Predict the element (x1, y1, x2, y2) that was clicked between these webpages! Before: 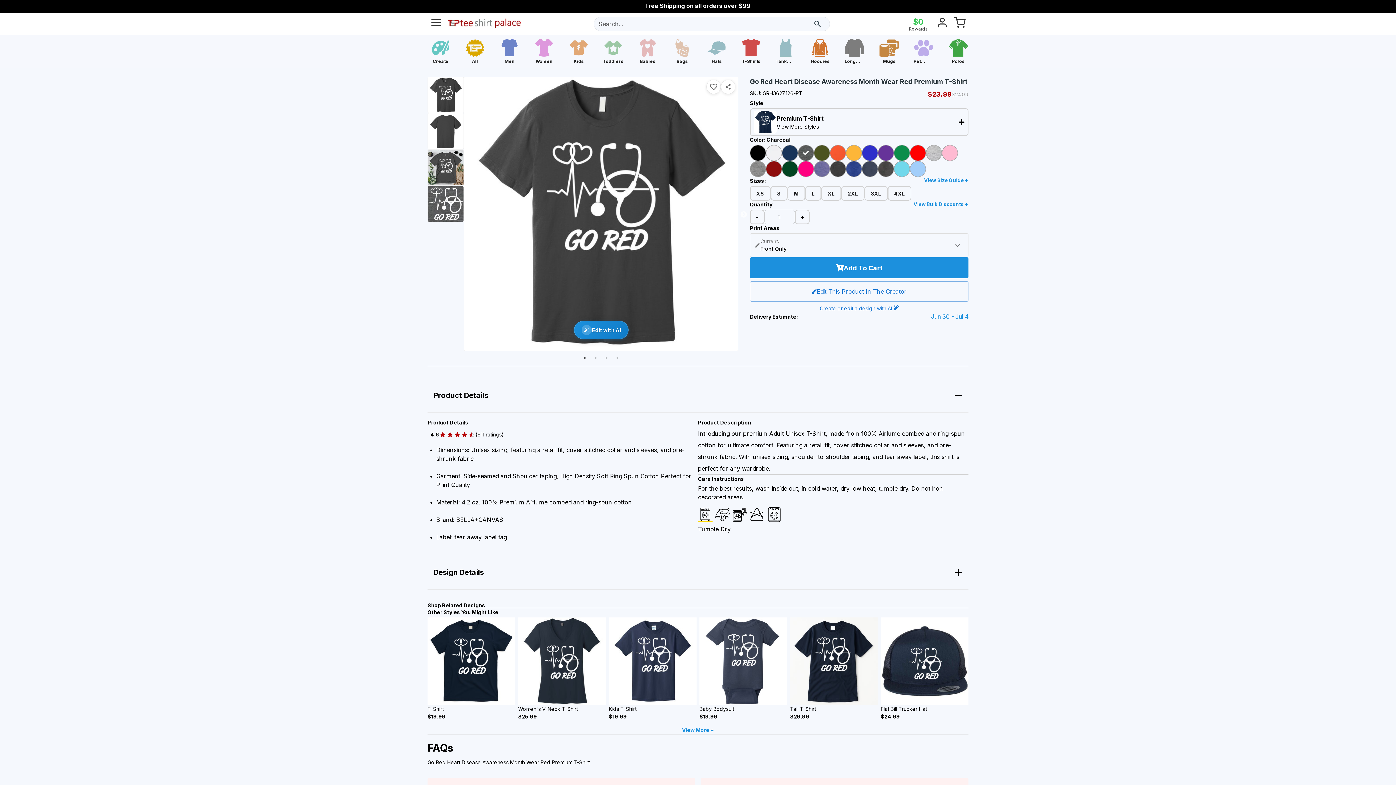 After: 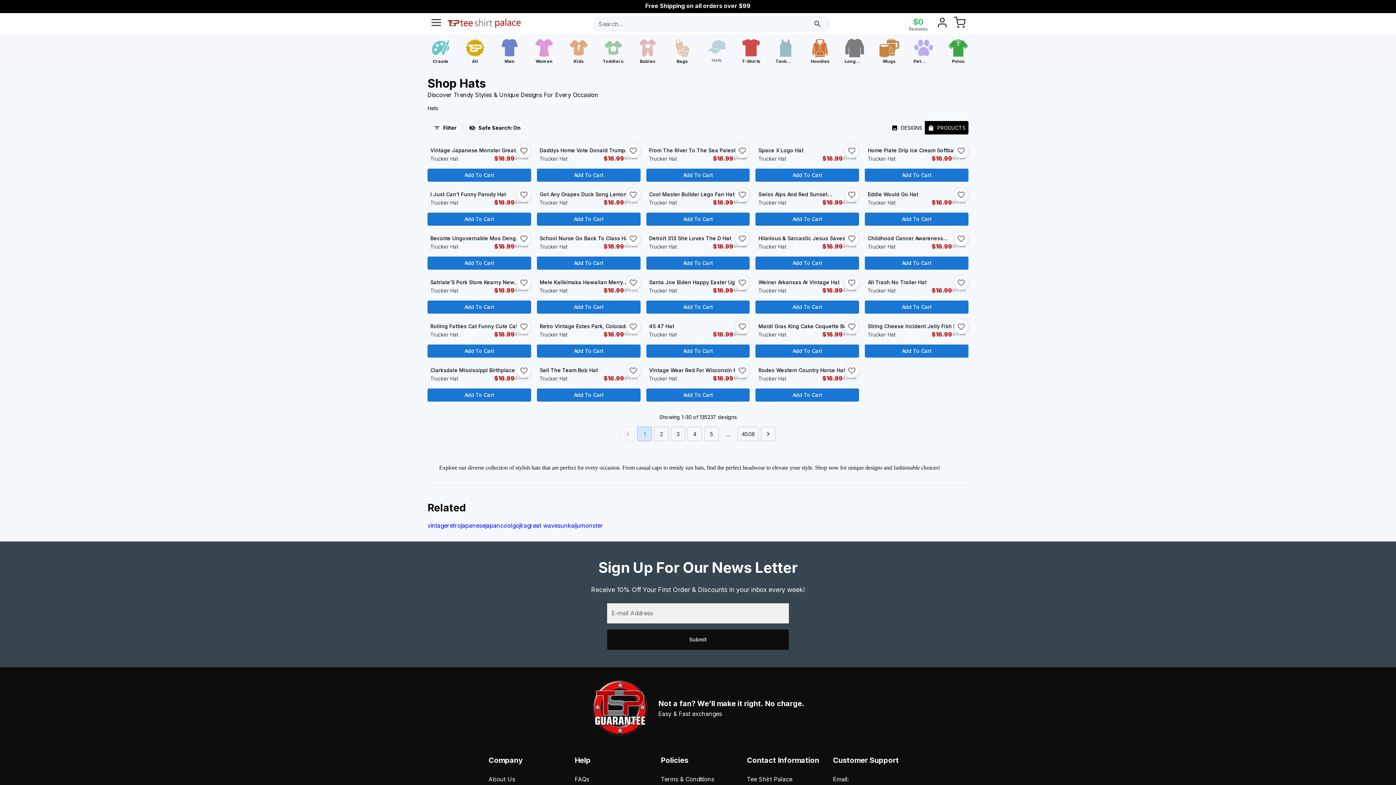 Action: bbox: (706, 37, 727, 64) label: Hats